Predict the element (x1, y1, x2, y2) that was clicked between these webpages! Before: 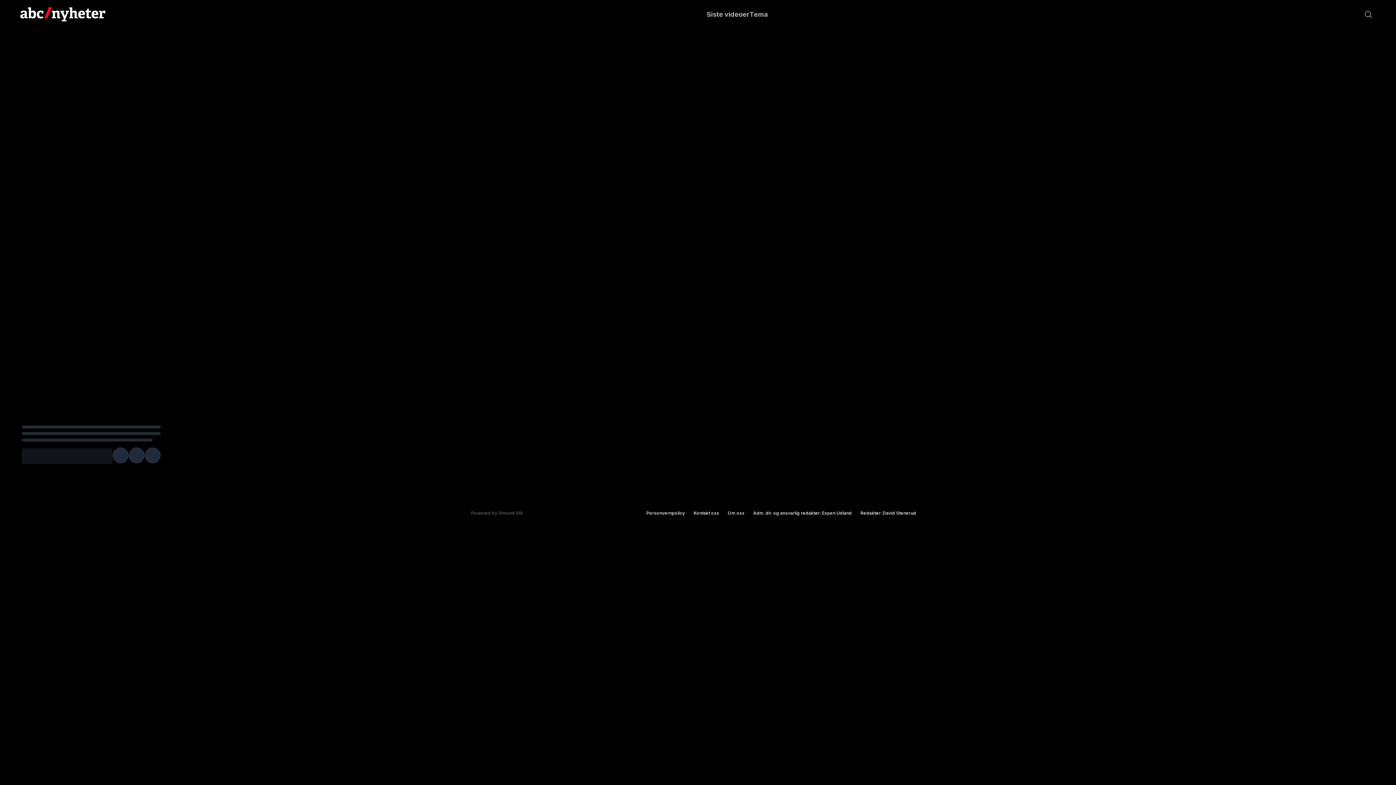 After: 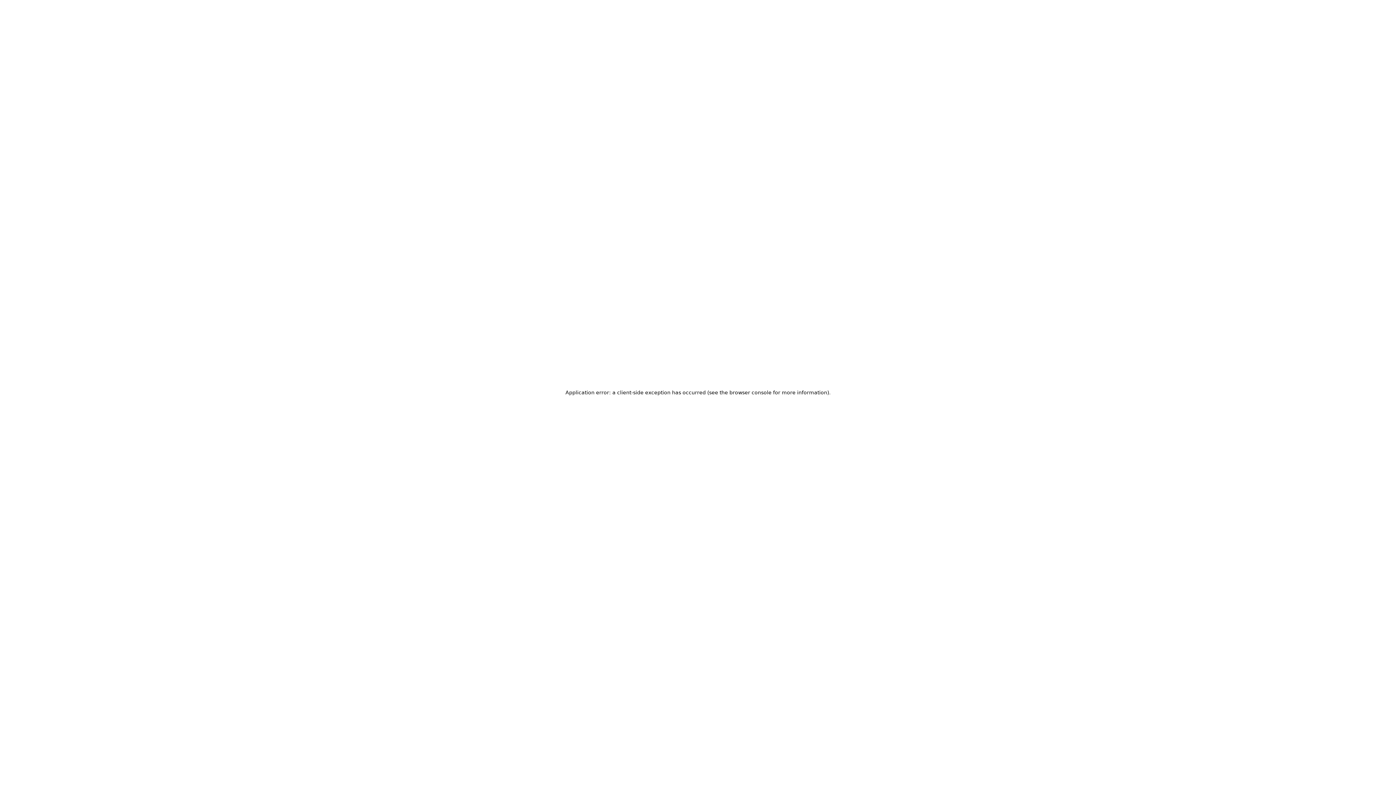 Action: bbox: (749, 9, 768, 19) label: Tema